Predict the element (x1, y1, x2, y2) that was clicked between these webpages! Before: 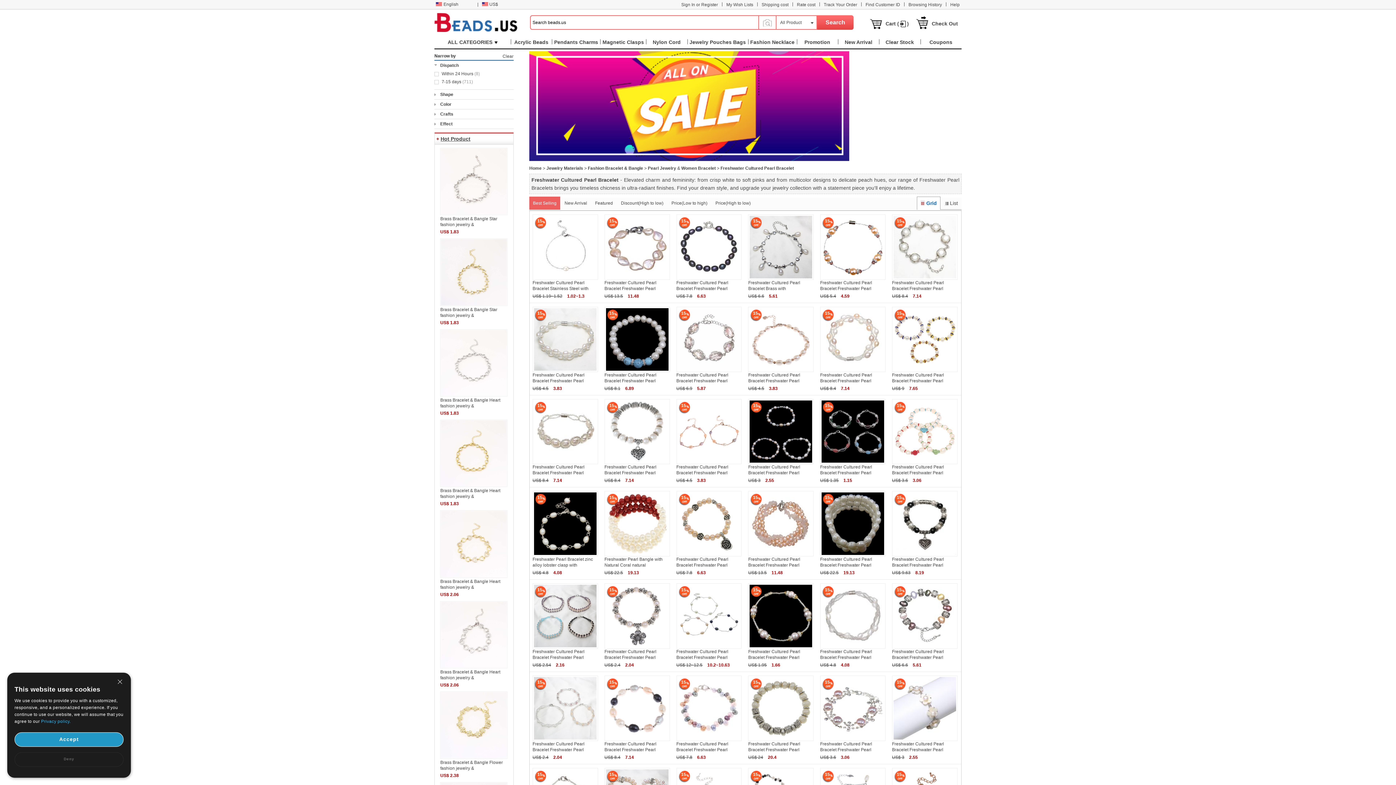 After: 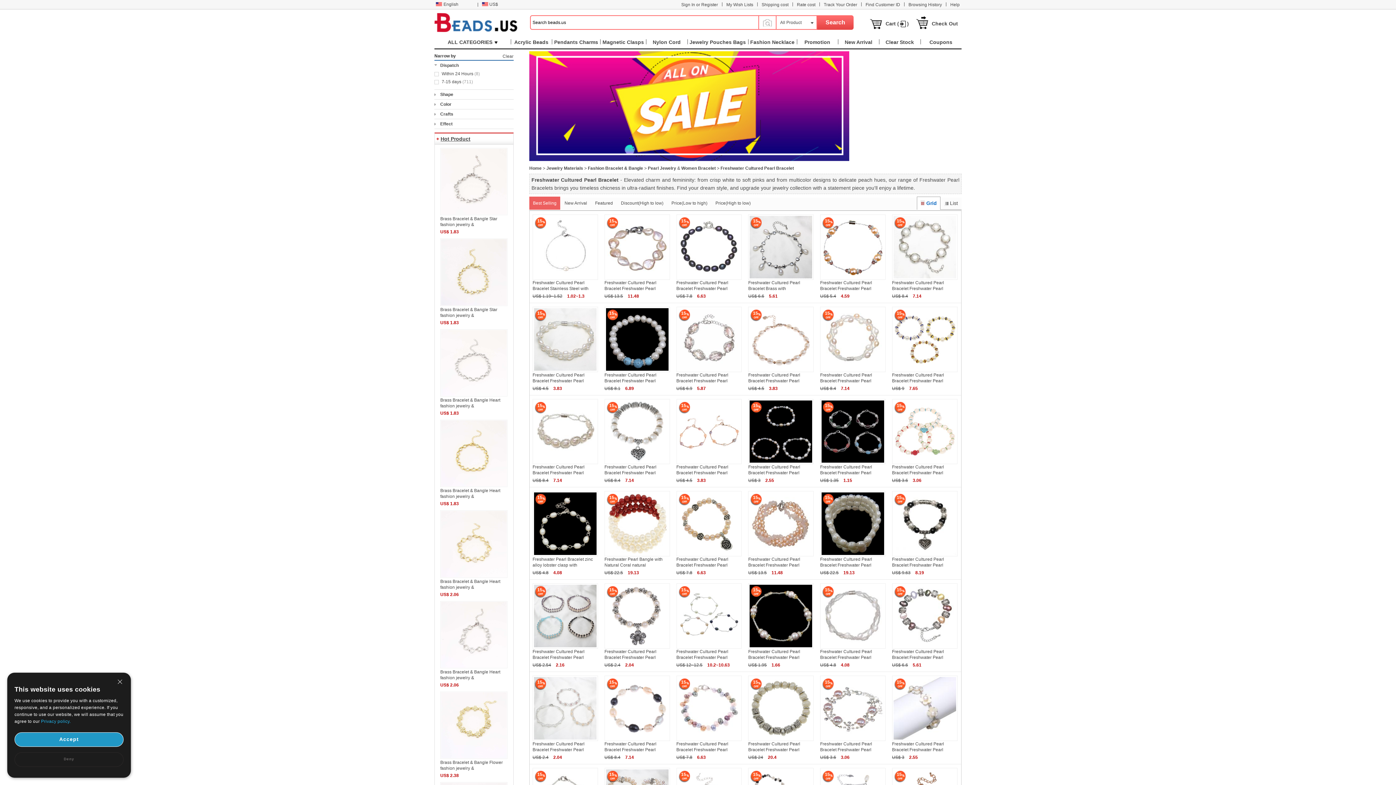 Action: bbox: (748, 368, 813, 373)